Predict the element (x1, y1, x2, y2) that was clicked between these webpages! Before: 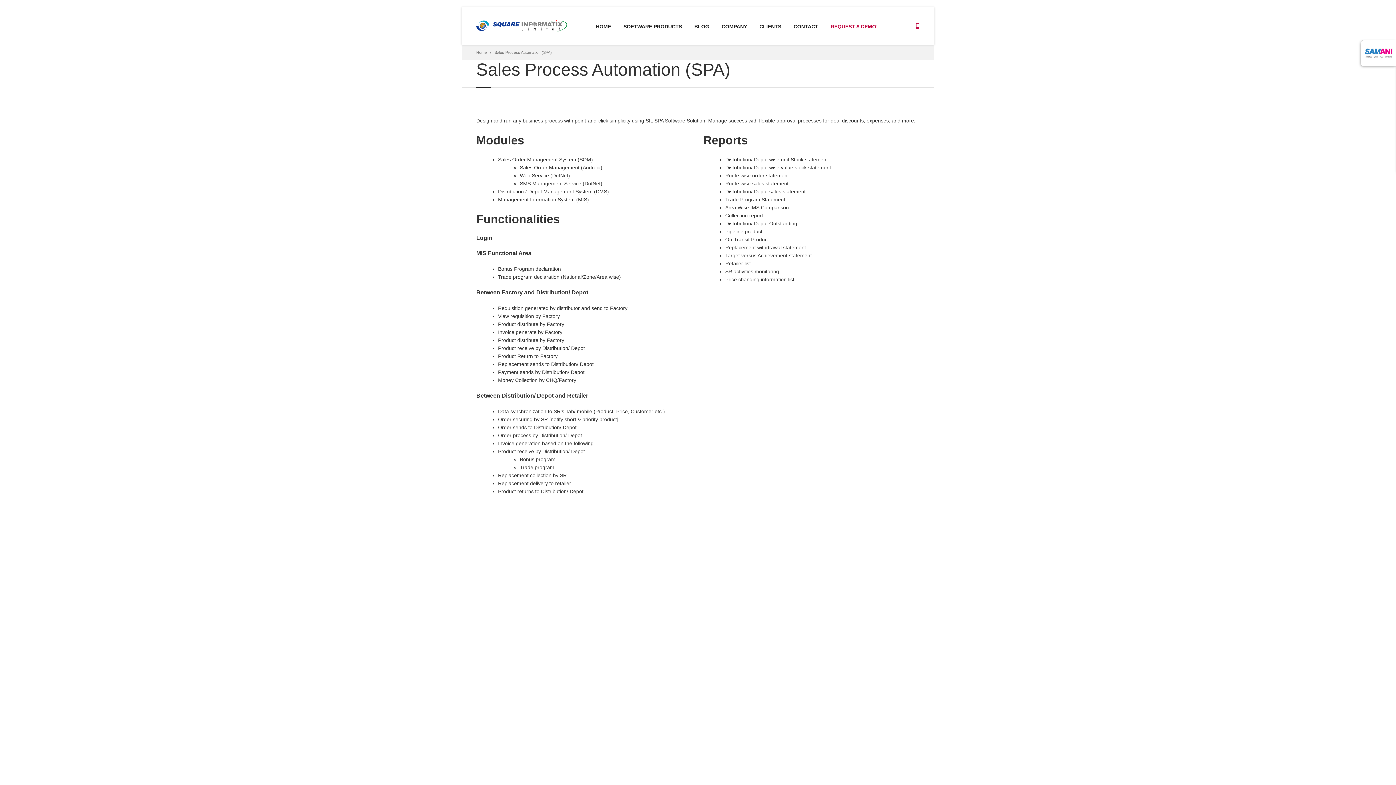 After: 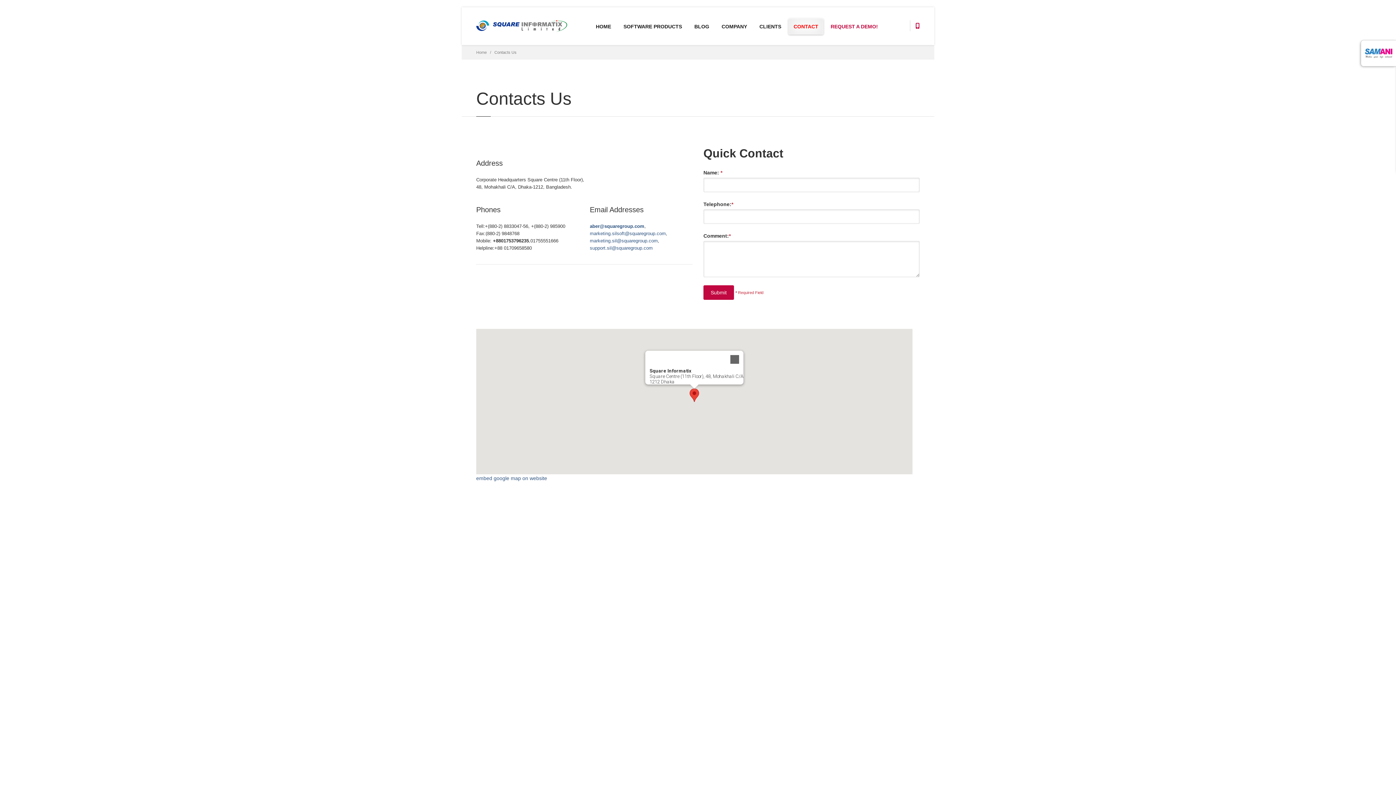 Action: label: CONTACT bbox: (788, 18, 823, 34)